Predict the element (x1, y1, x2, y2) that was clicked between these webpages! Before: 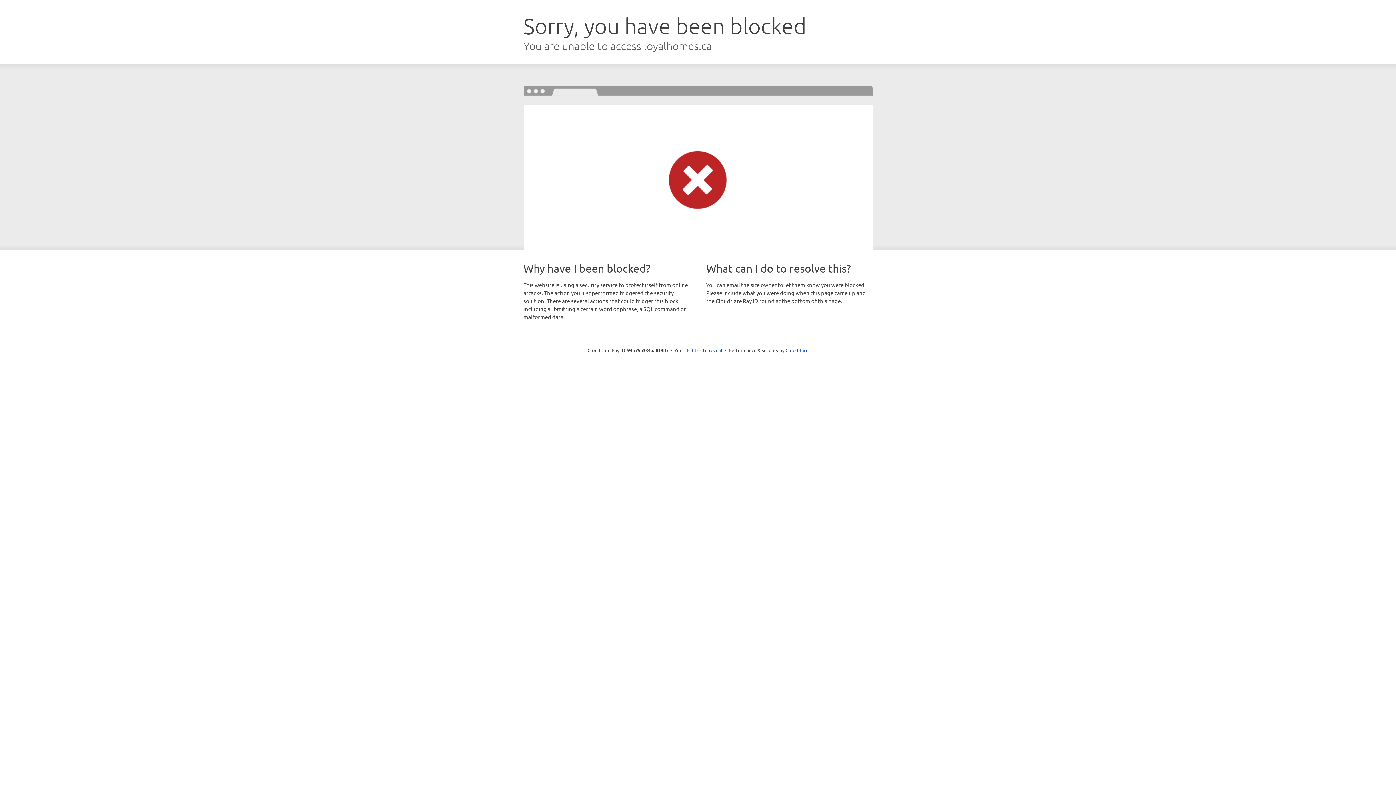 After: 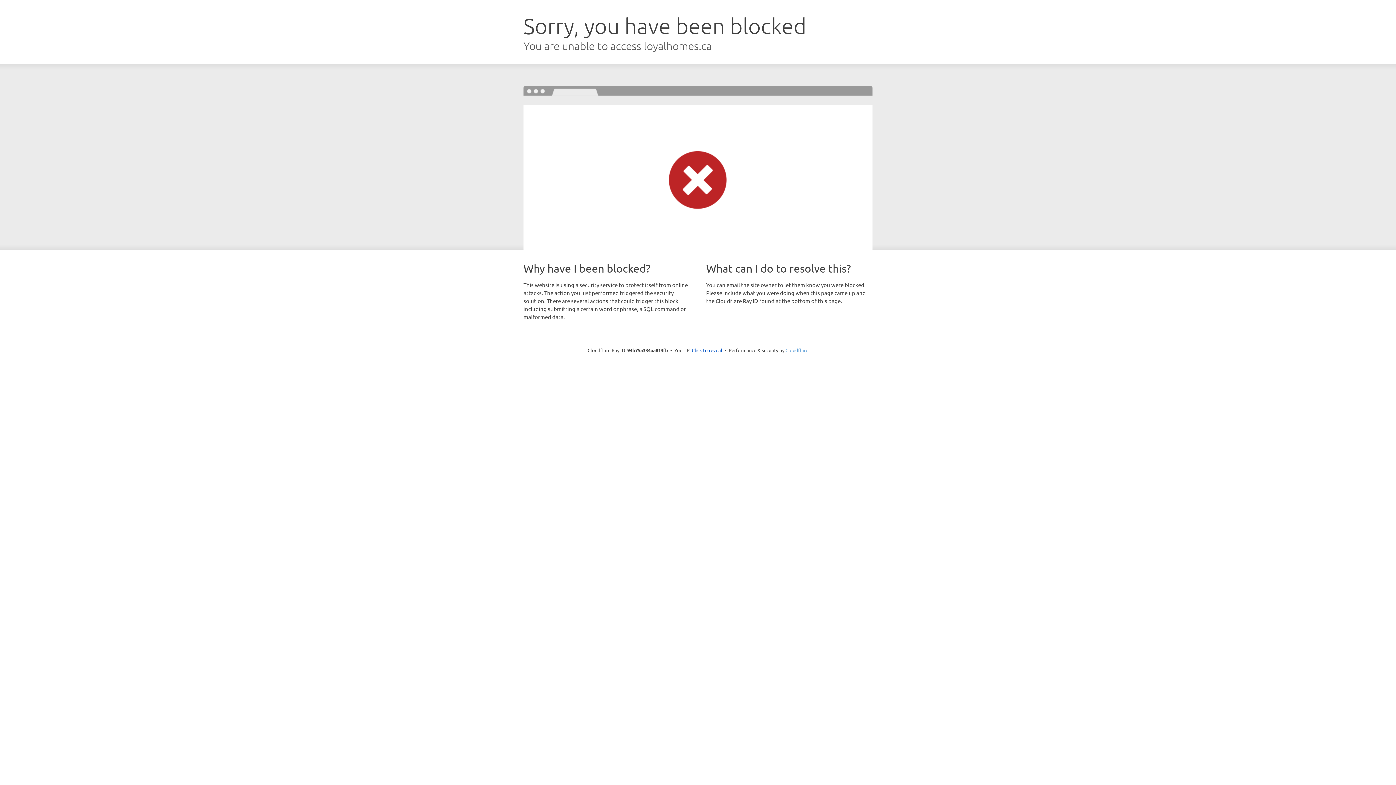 Action: bbox: (785, 347, 808, 353) label: Cloudflare